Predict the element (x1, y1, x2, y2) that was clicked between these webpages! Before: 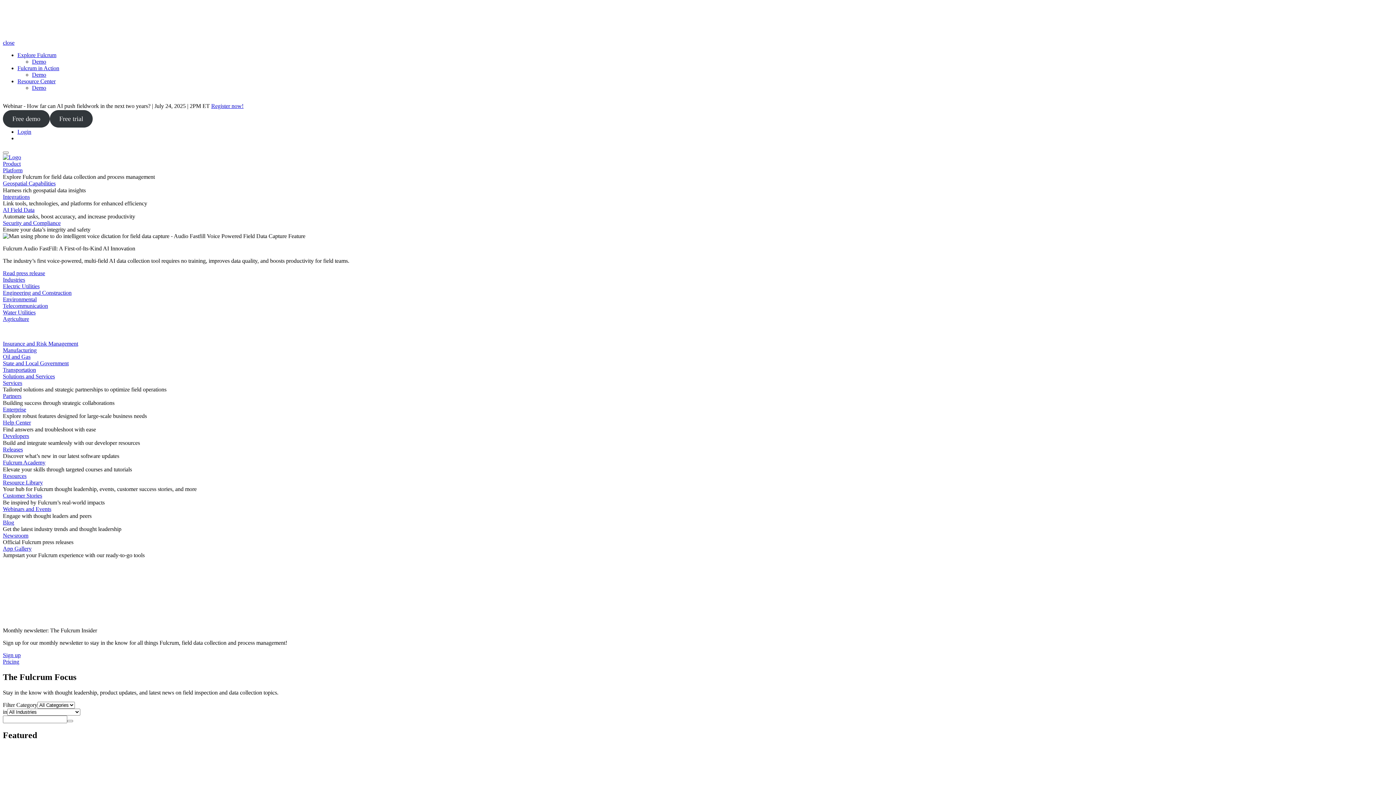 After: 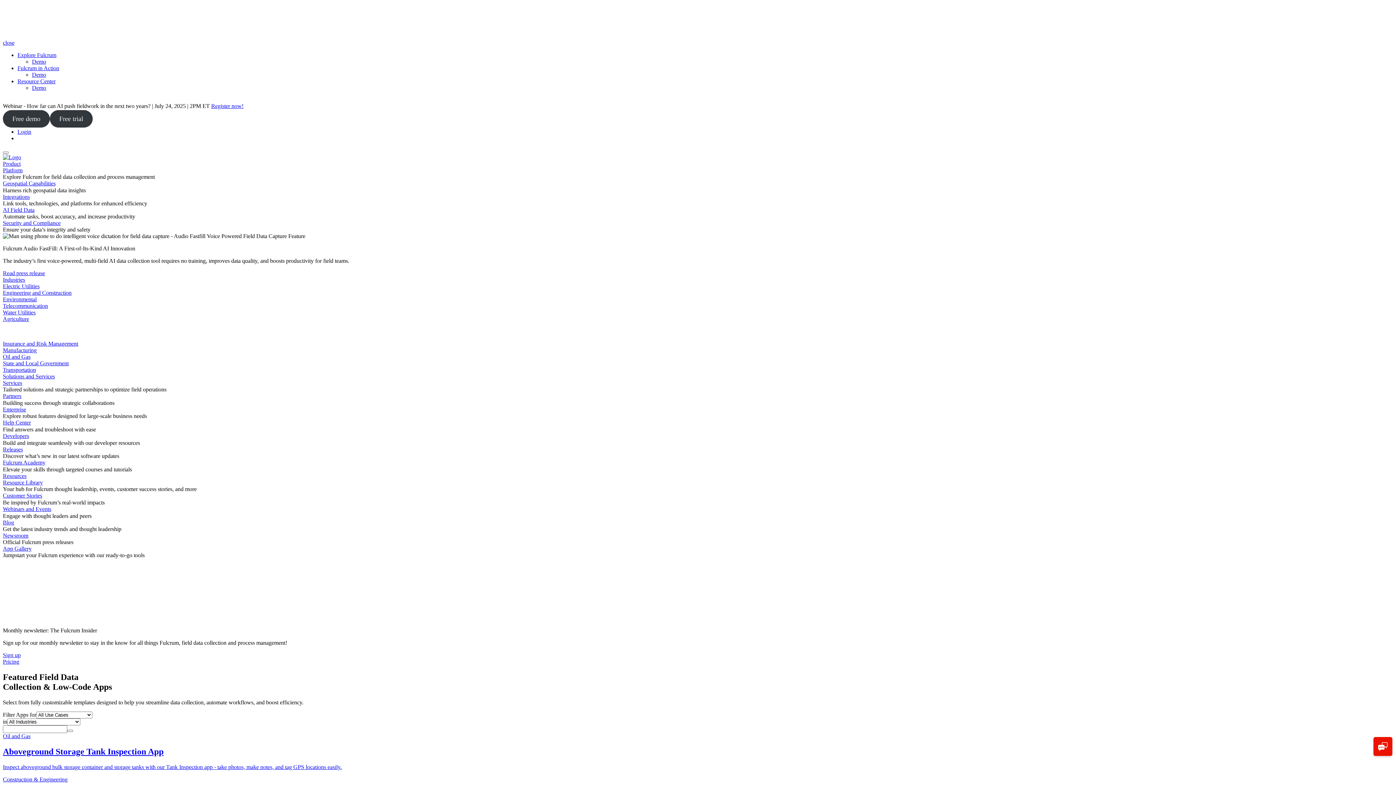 Action: bbox: (2, 545, 31, 552) label: App Gallery